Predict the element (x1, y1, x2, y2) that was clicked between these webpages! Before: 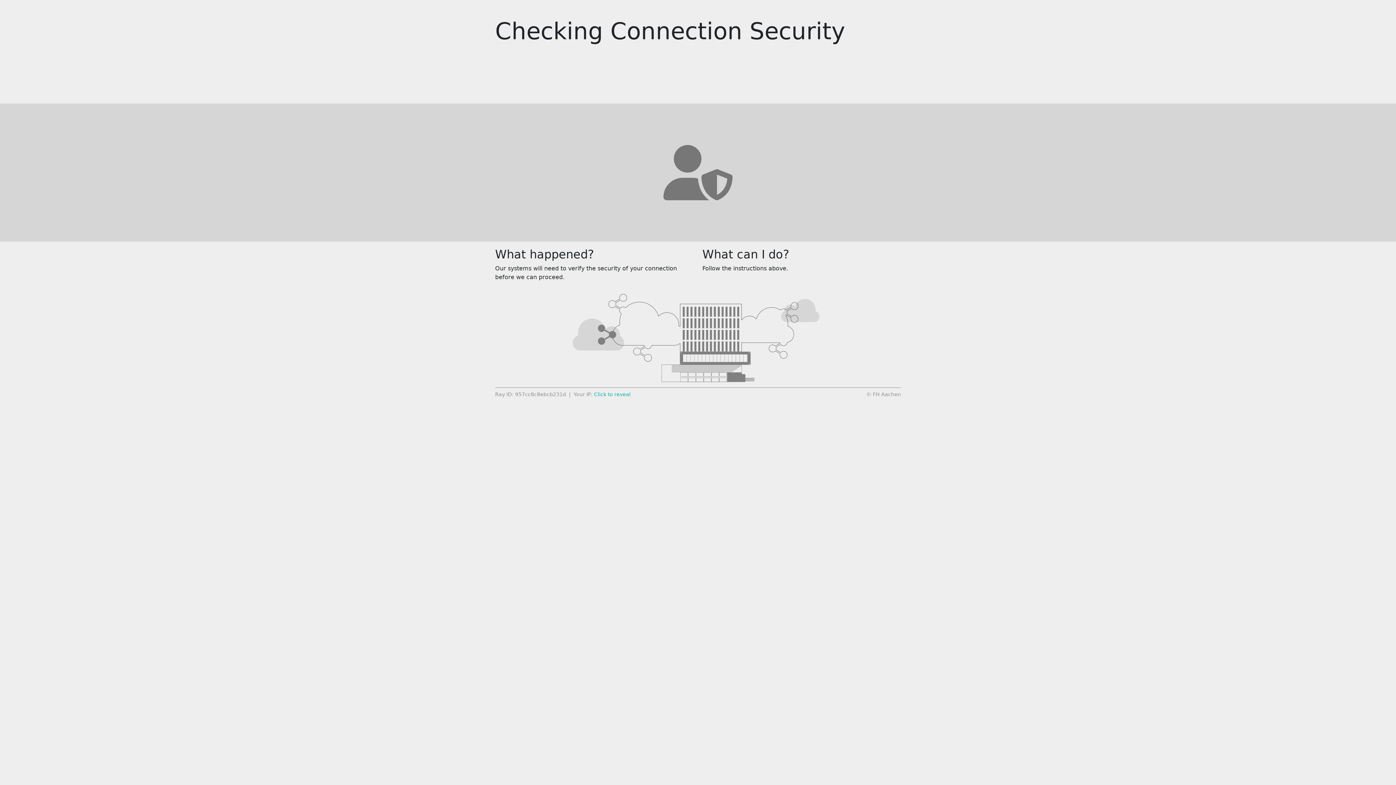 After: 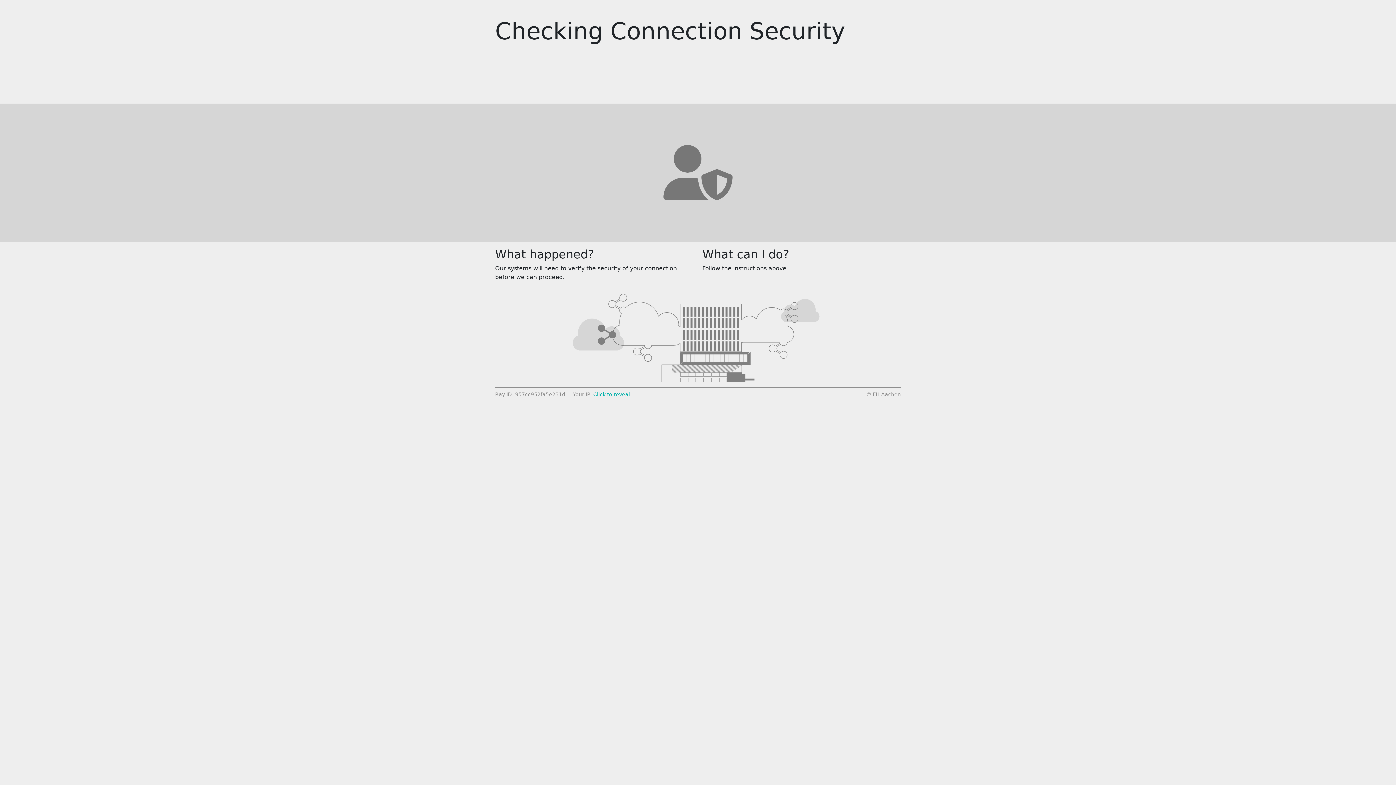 Action: bbox: (594, 391, 630, 397) label: Click to reveal